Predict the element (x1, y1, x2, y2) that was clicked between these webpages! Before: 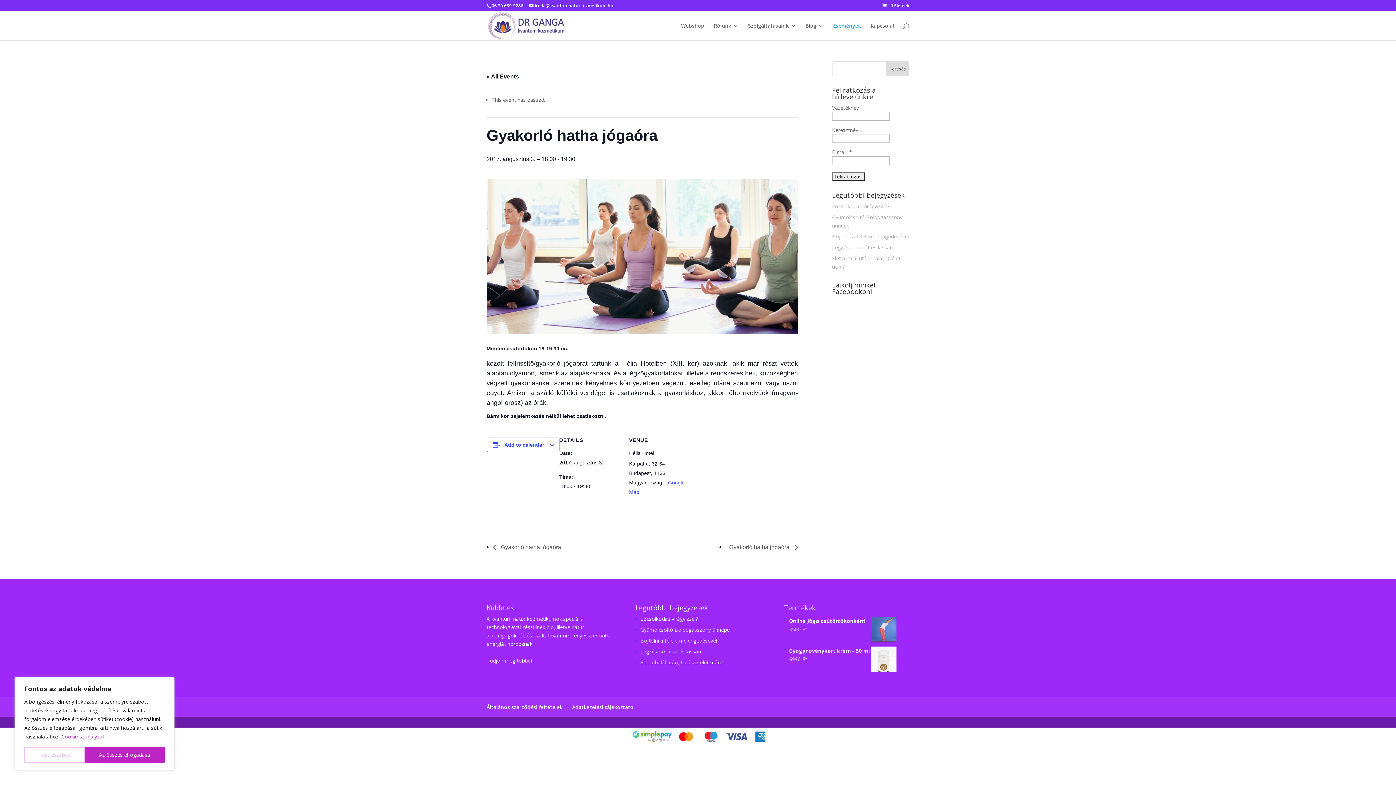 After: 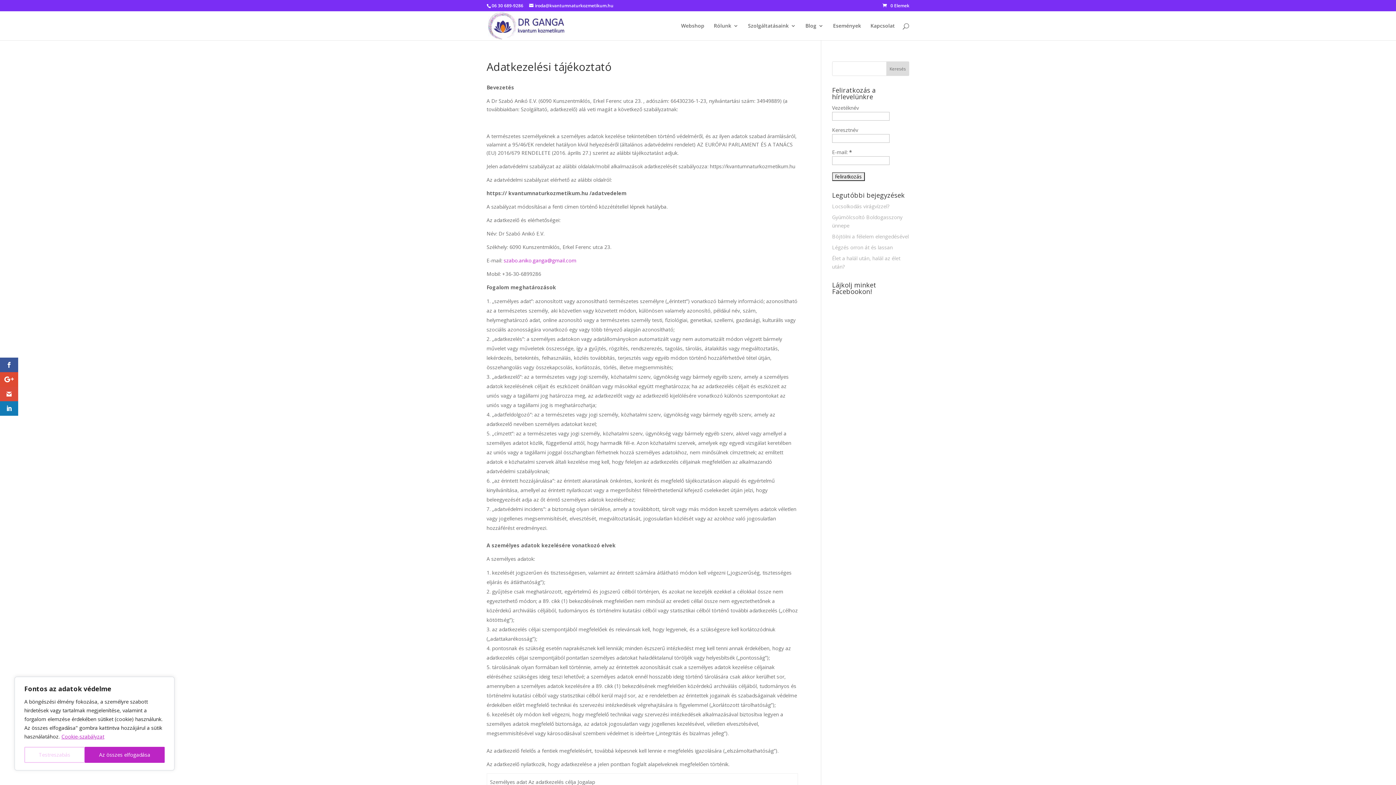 Action: bbox: (572, 703, 633, 710) label: Adatkezelési tájékoztató